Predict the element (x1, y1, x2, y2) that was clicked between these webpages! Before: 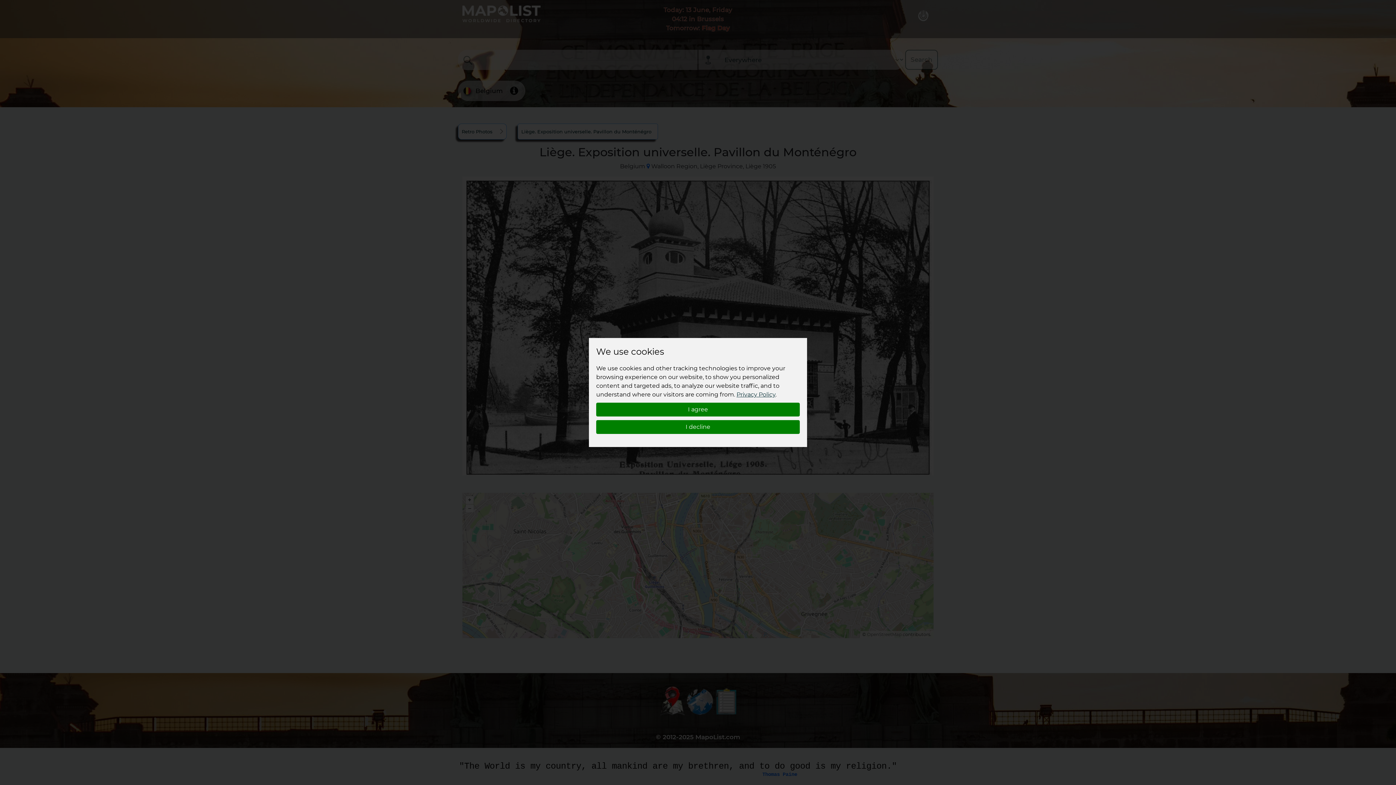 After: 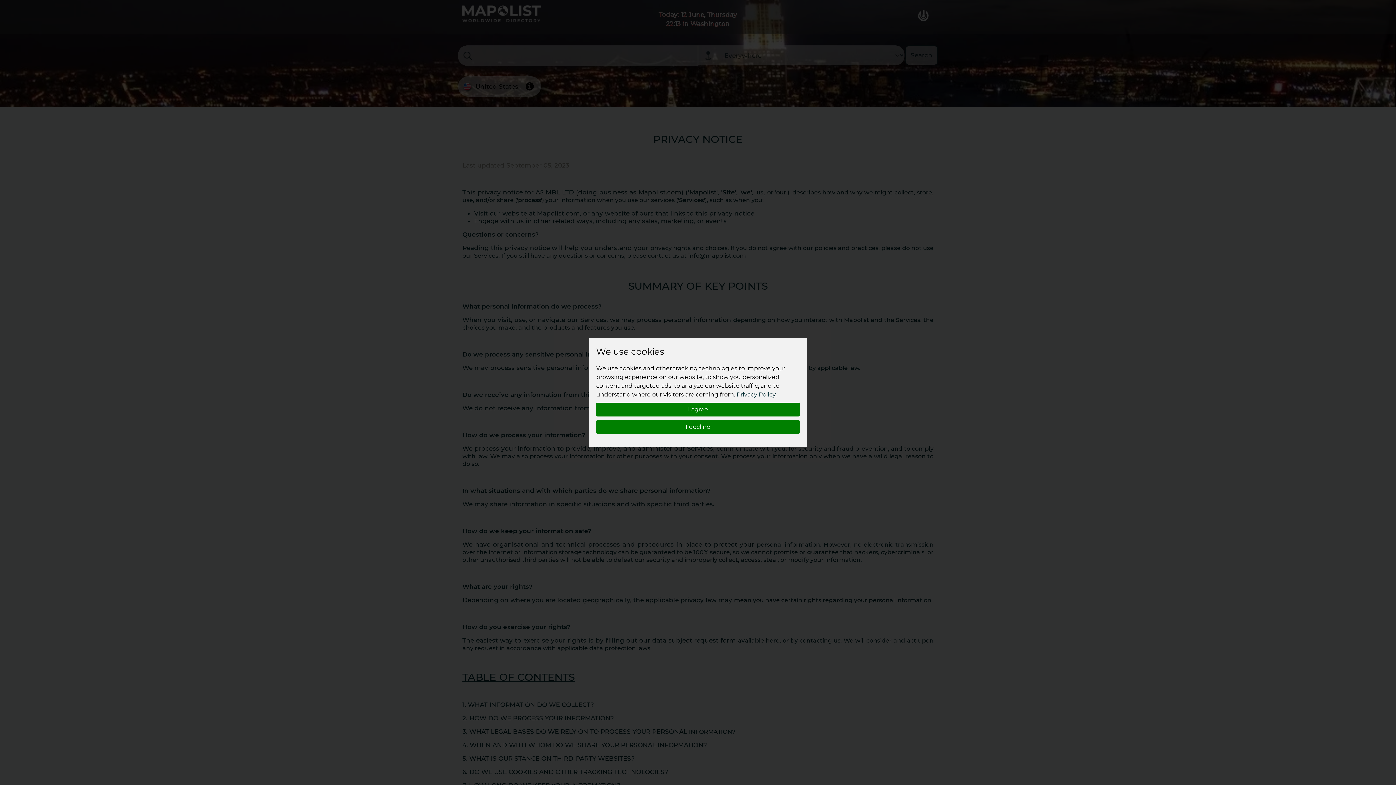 Action: bbox: (736, 391, 775, 398) label: Privacy Policy